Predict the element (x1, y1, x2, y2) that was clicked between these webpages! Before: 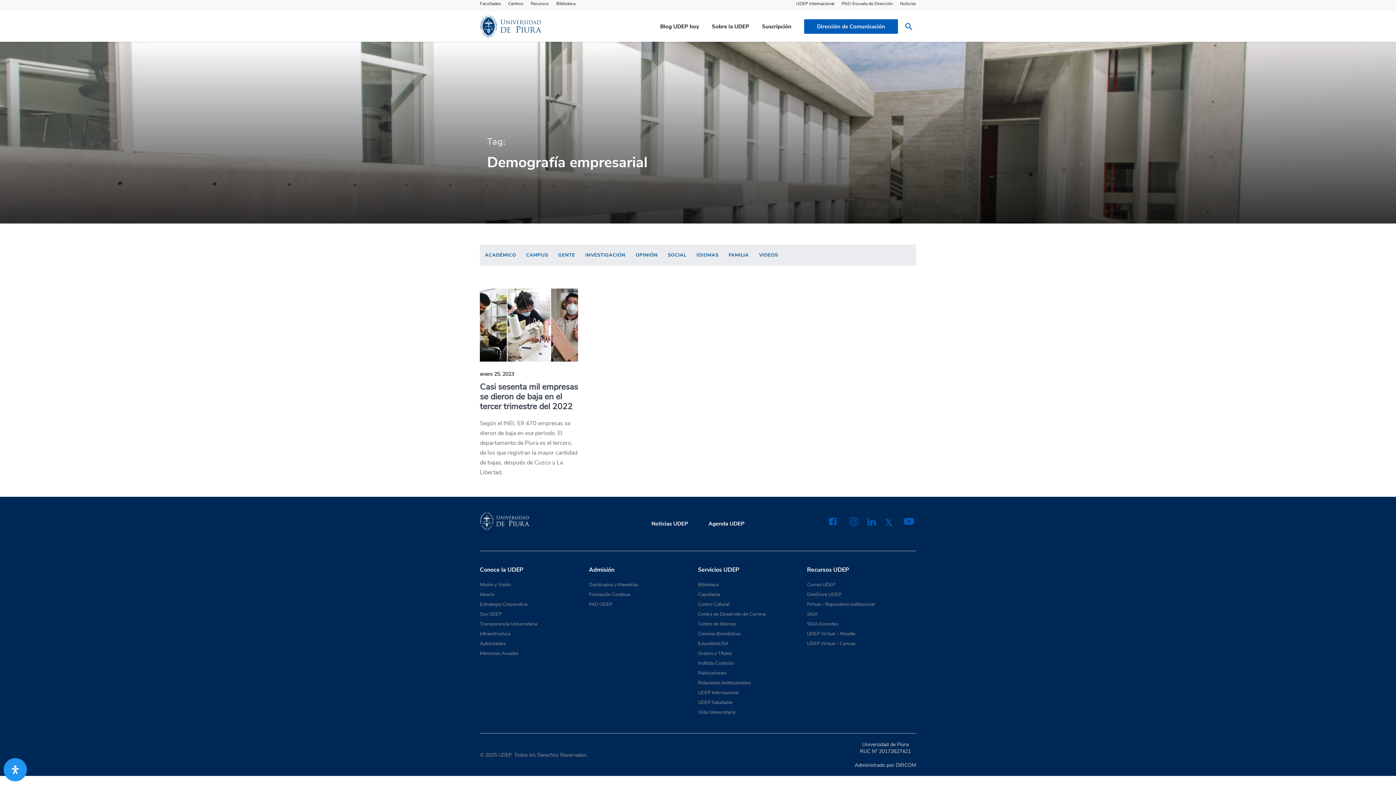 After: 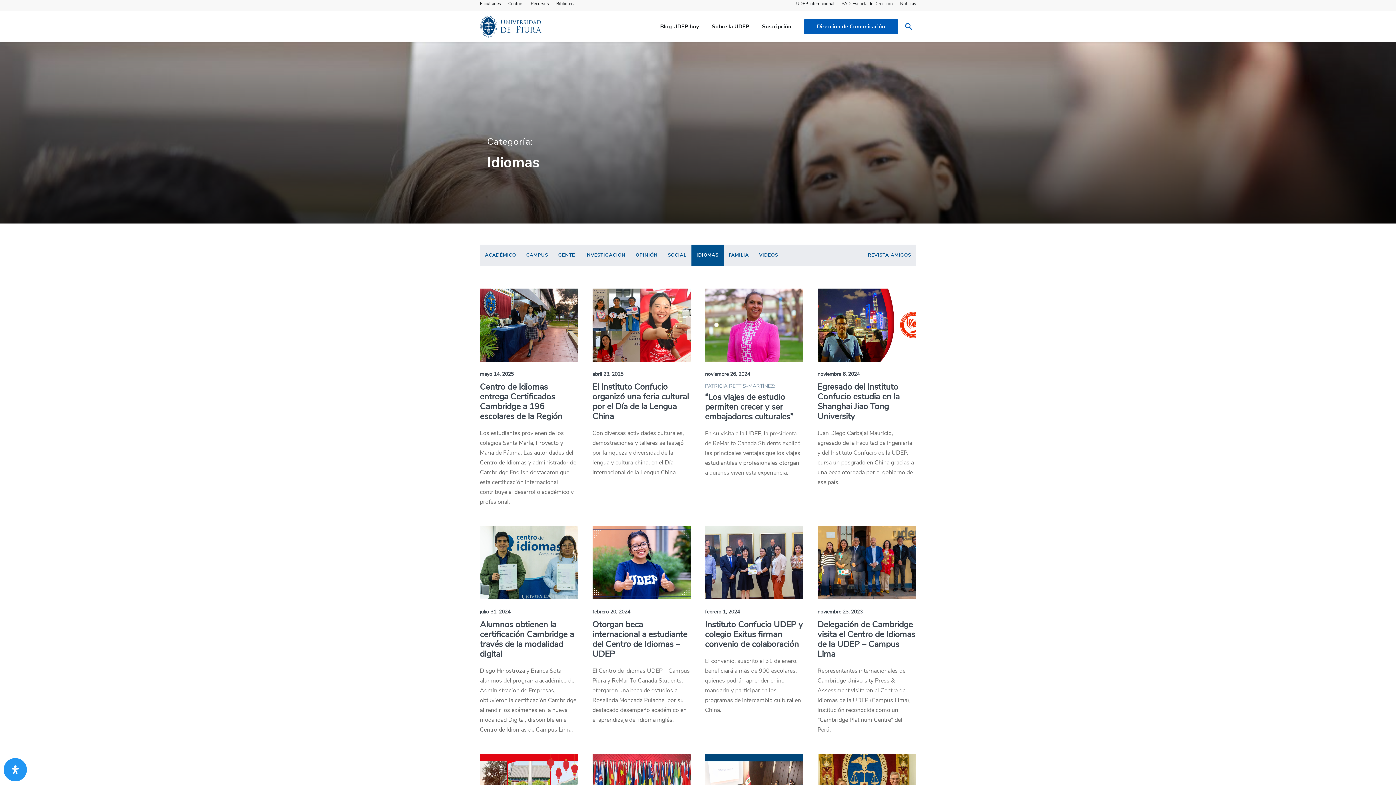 Action: bbox: (691, 244, 723, 265) label: IDIOMAS